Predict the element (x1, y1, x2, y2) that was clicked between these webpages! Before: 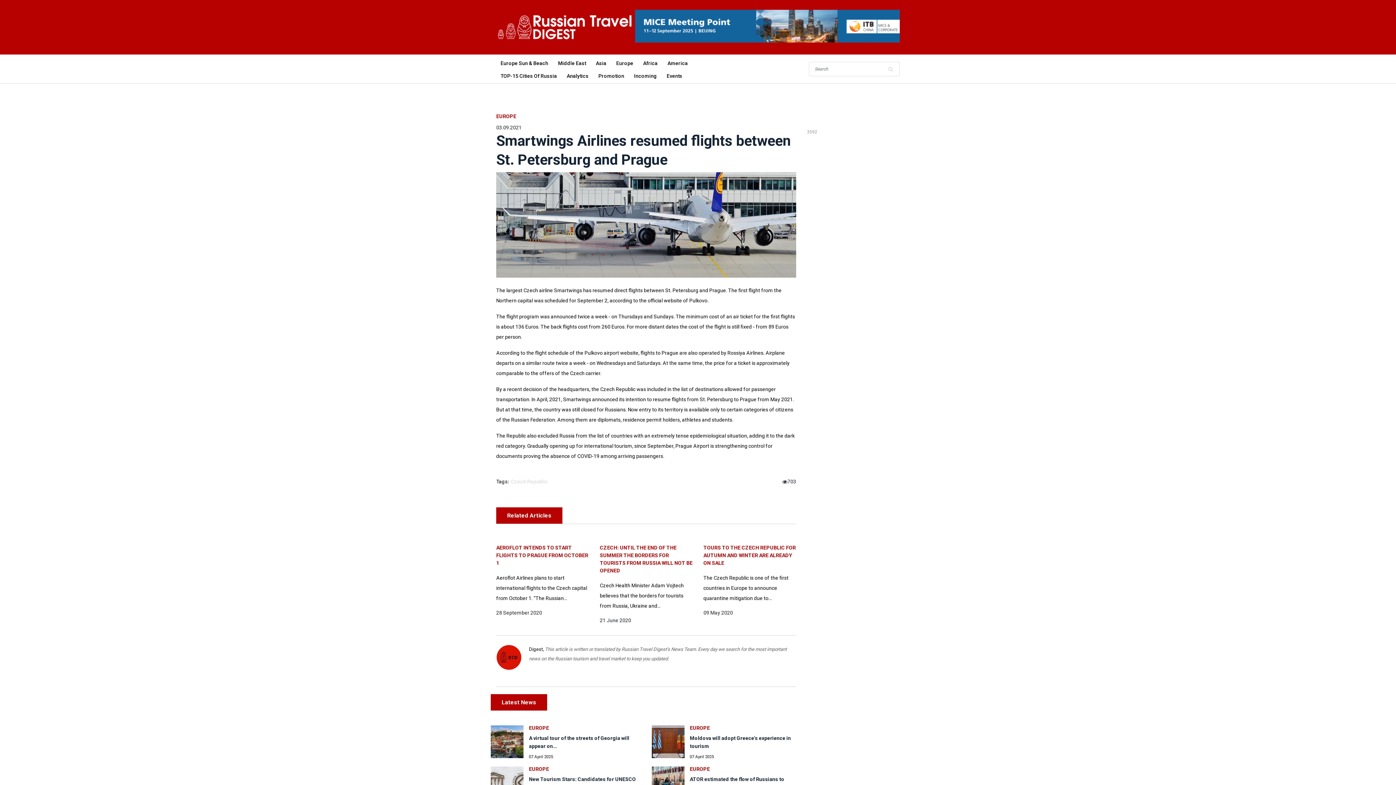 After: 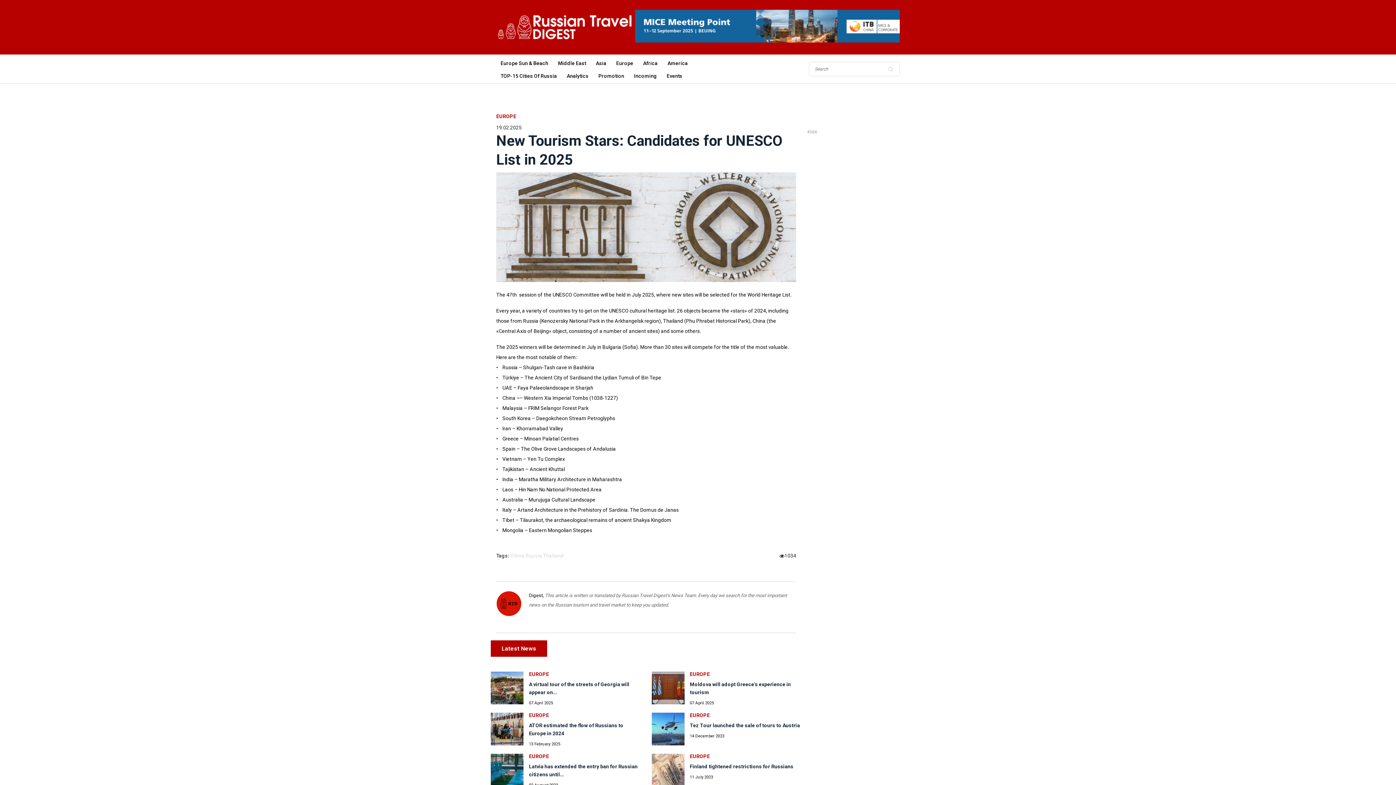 Action: label: EUROPE bbox: (529, 766, 640, 772)